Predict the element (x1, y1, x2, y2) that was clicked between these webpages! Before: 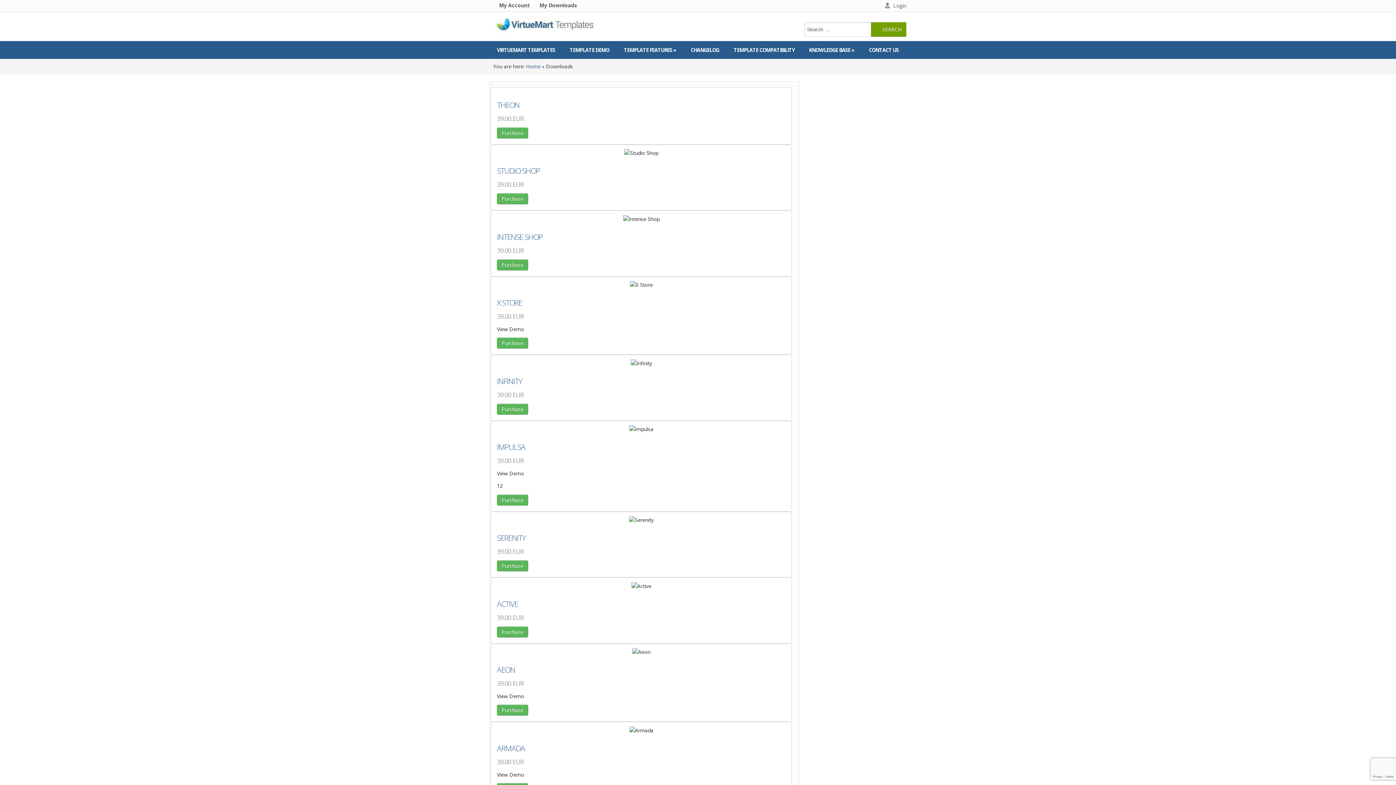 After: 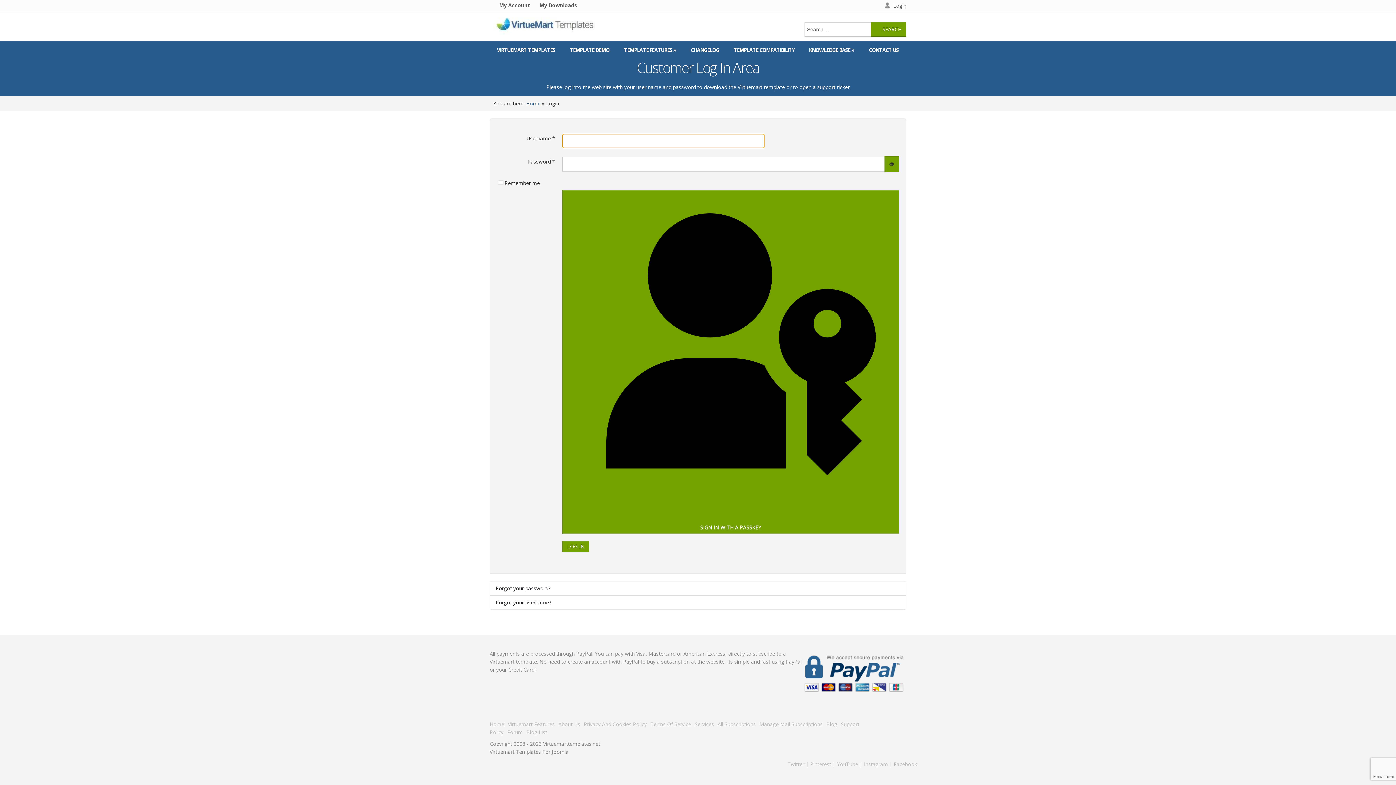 Action: bbox: (499, 0, 530, 9) label: My Account